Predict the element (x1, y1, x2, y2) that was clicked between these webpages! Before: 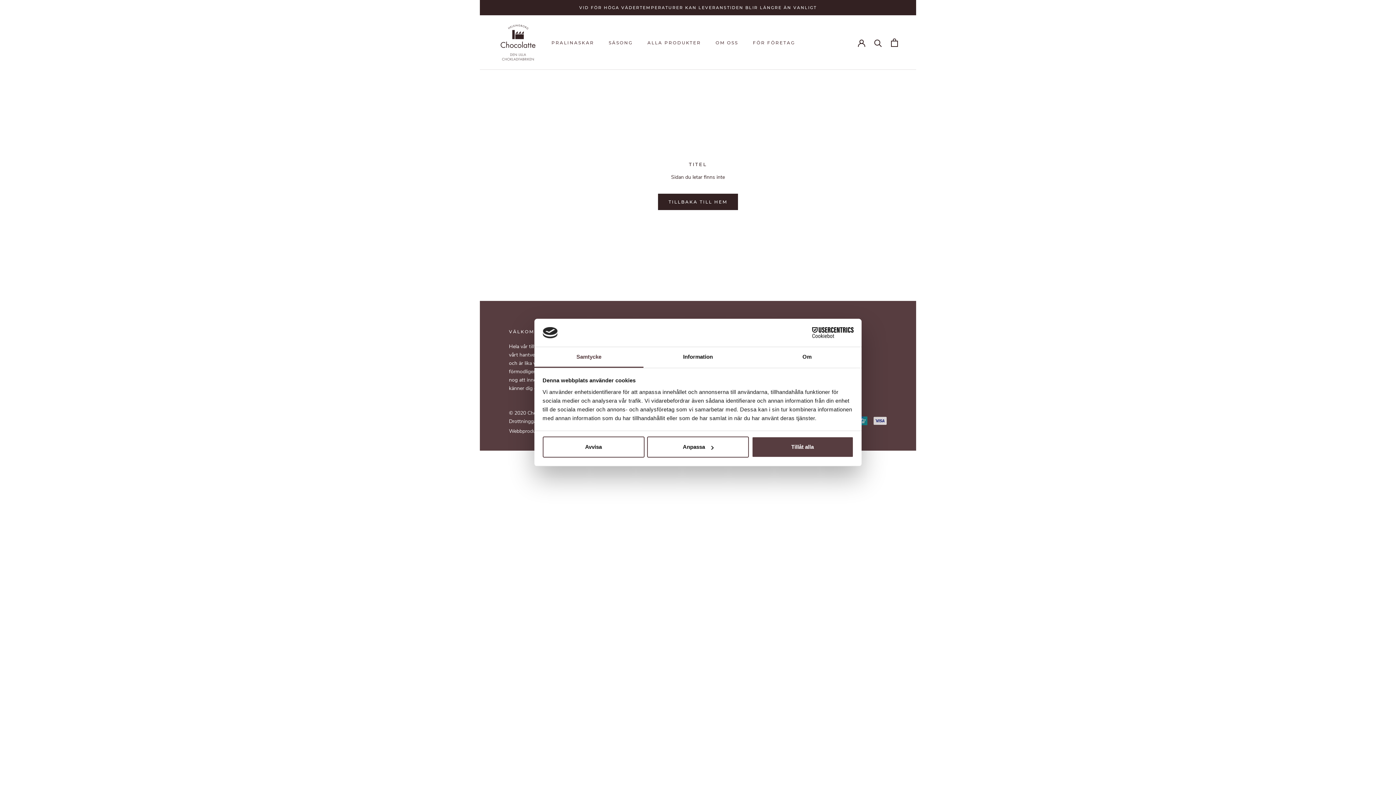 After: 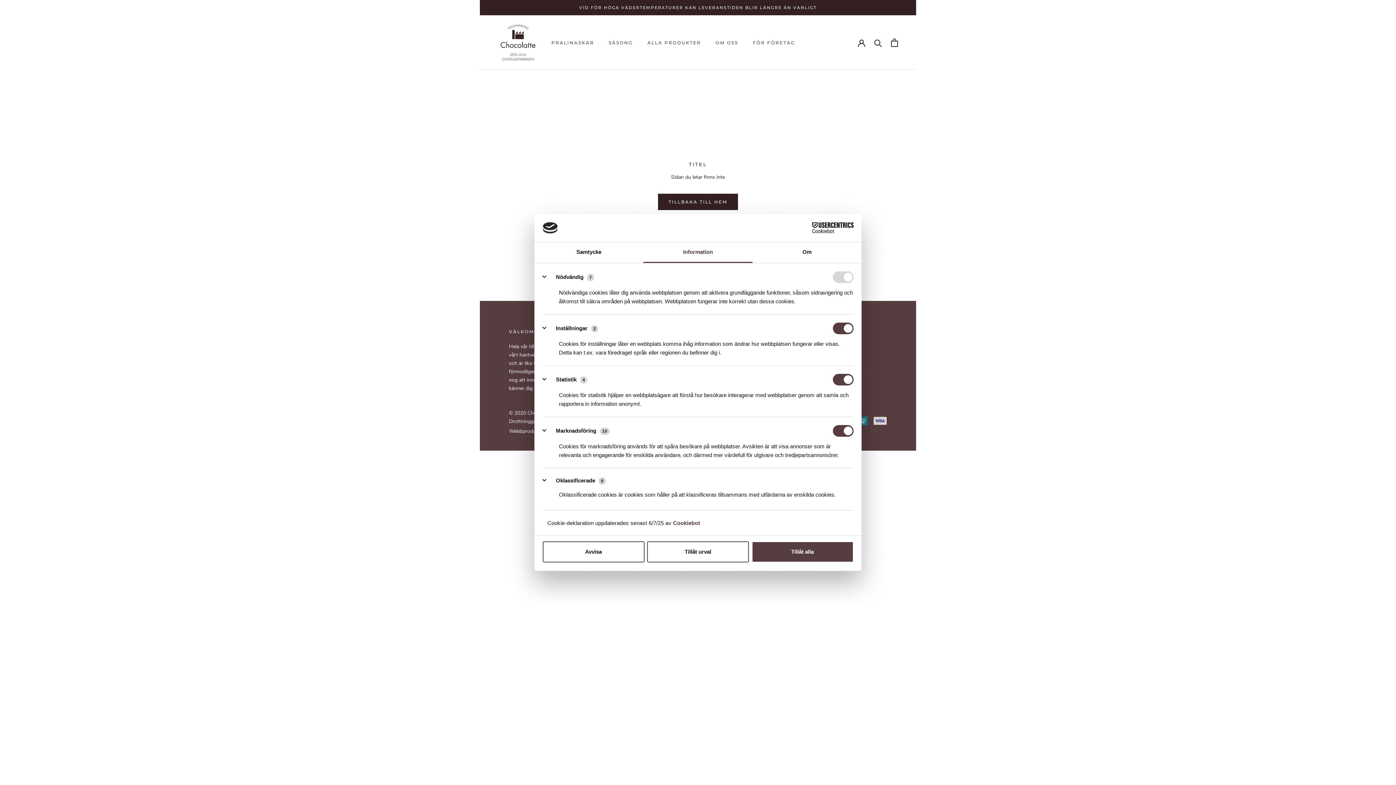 Action: bbox: (647, 436, 749, 457) label: Anpassa